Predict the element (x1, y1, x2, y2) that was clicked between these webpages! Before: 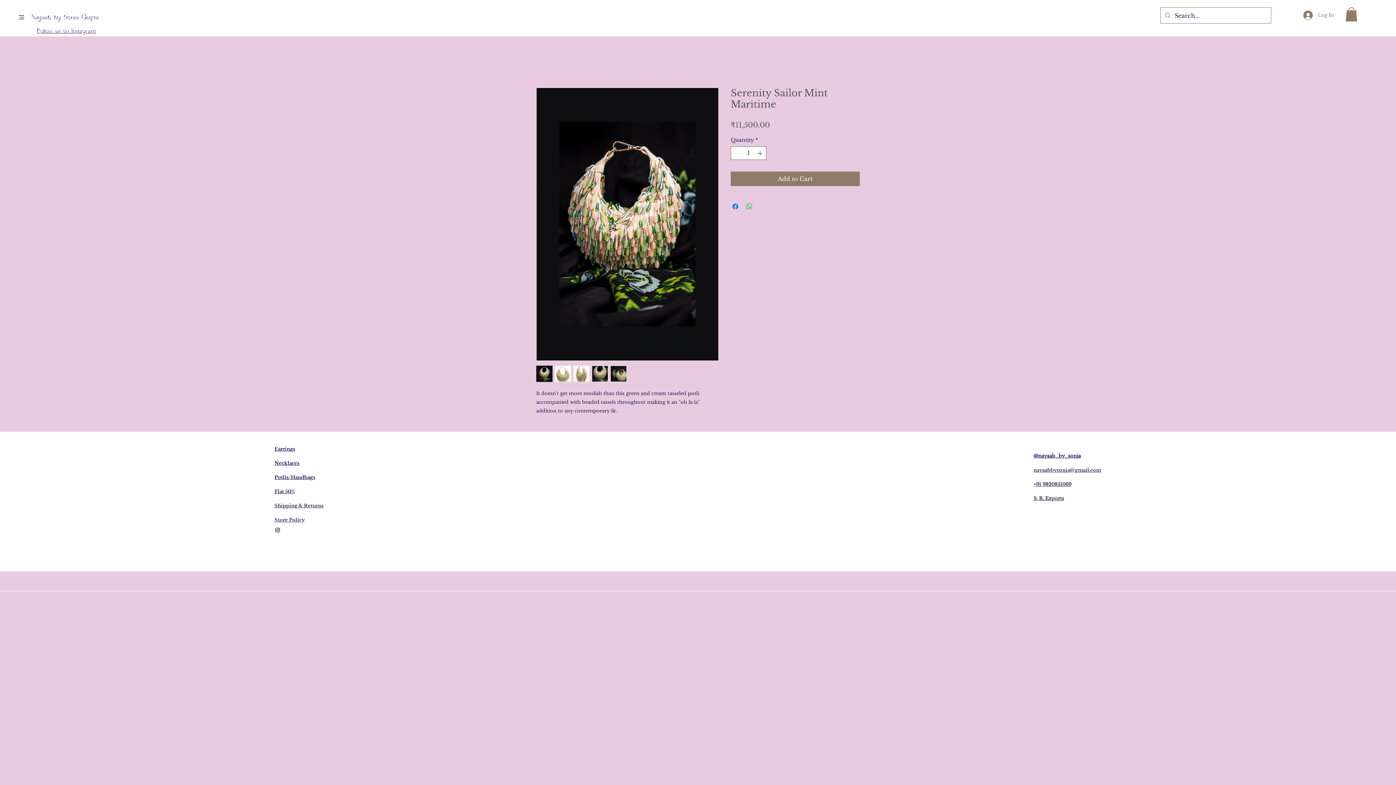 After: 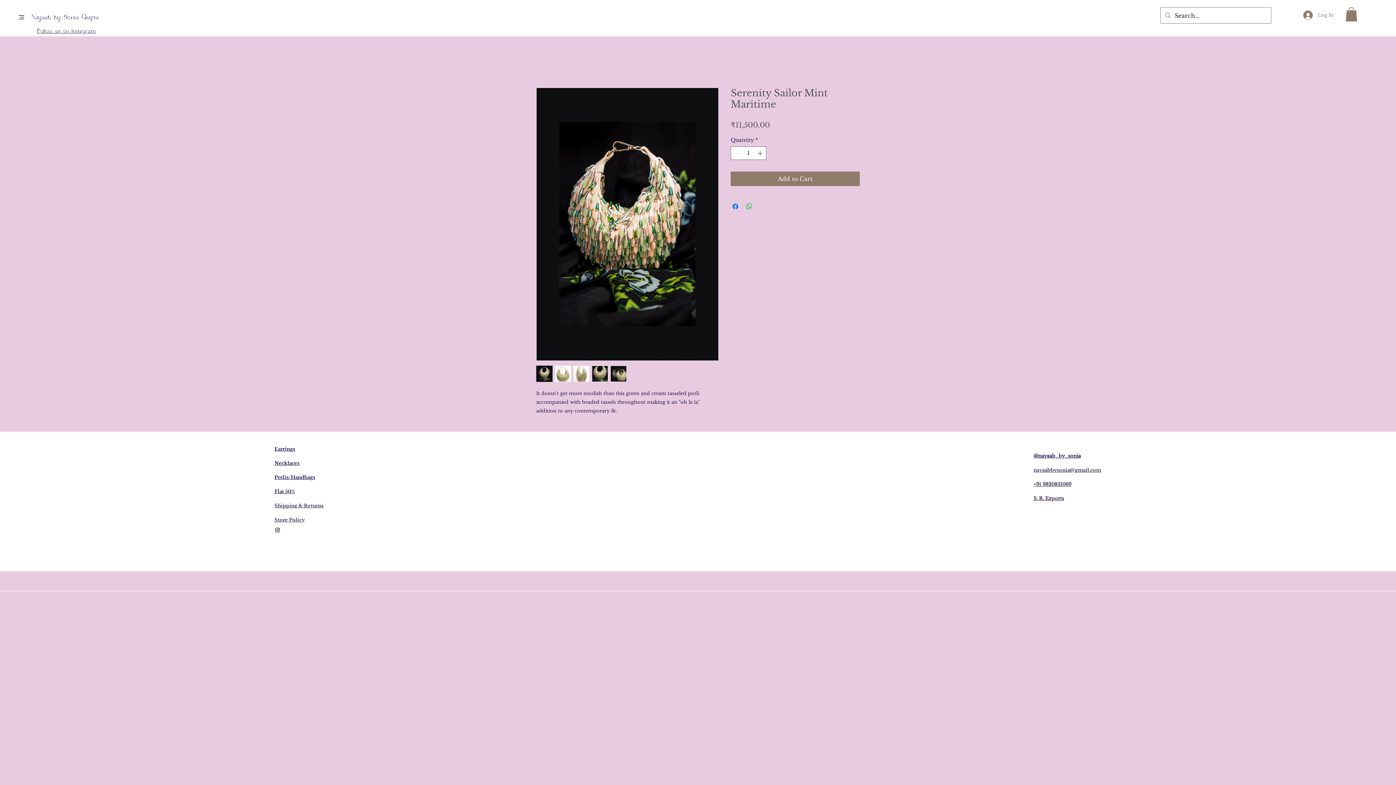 Action: bbox: (573, 365, 589, 382)